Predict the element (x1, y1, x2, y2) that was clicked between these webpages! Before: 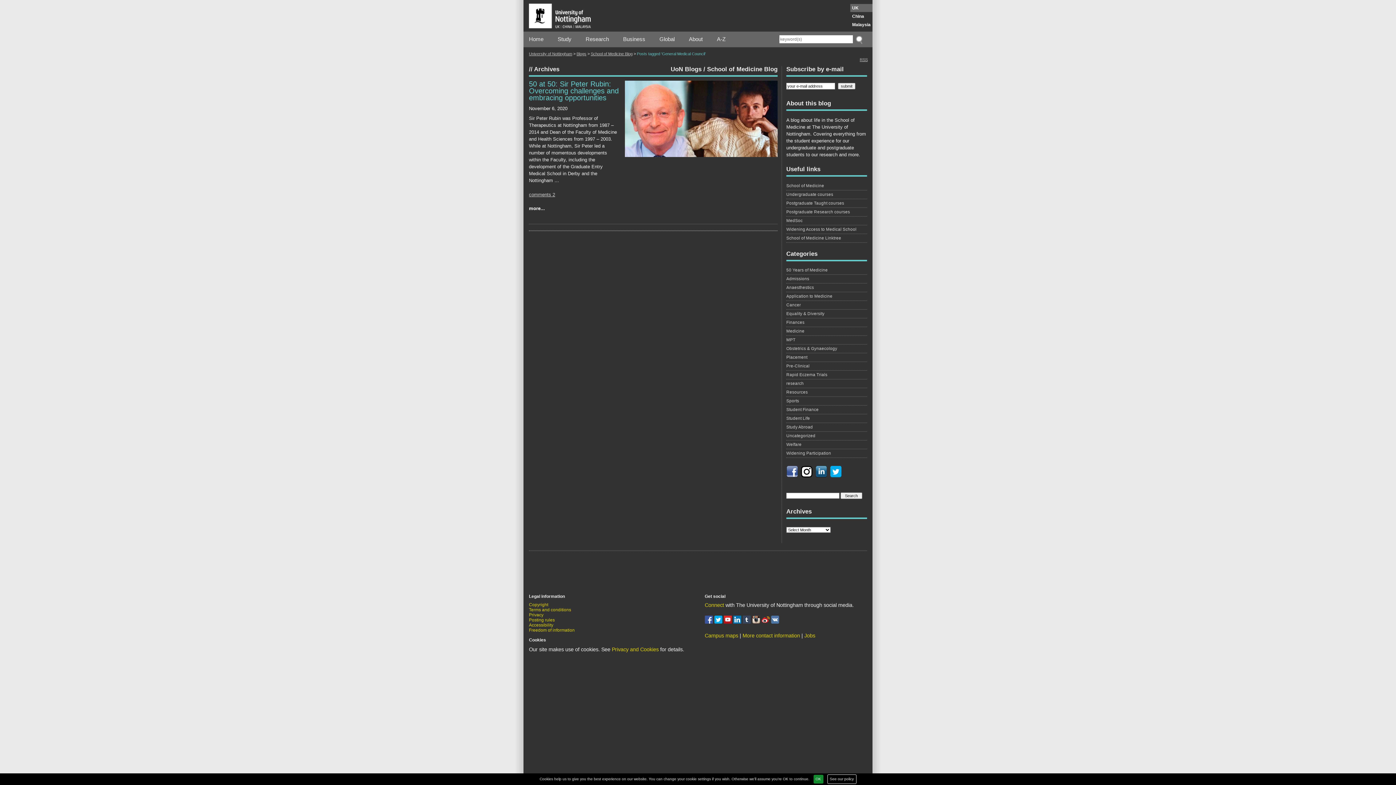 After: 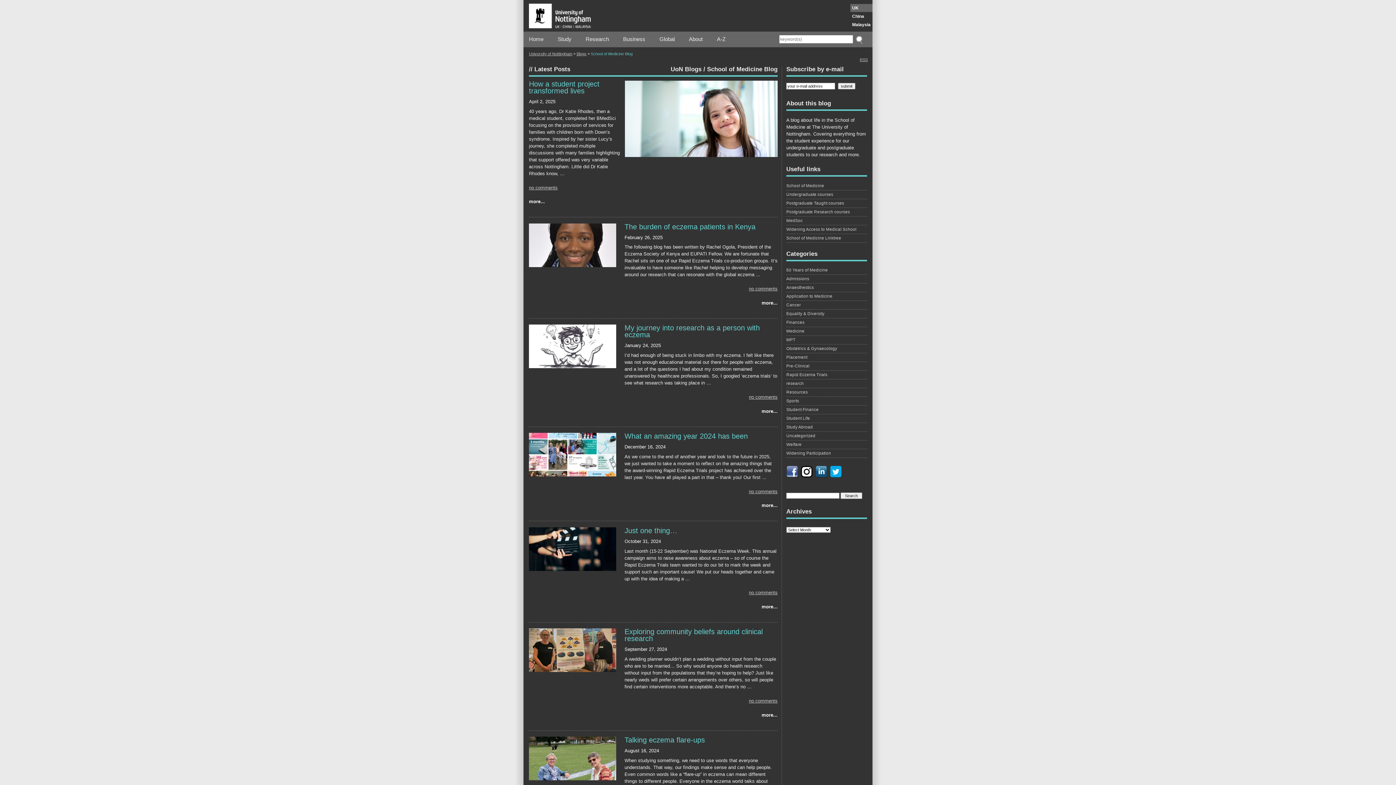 Action: bbox: (590, 51, 632, 56) label: School of Medicine Blog